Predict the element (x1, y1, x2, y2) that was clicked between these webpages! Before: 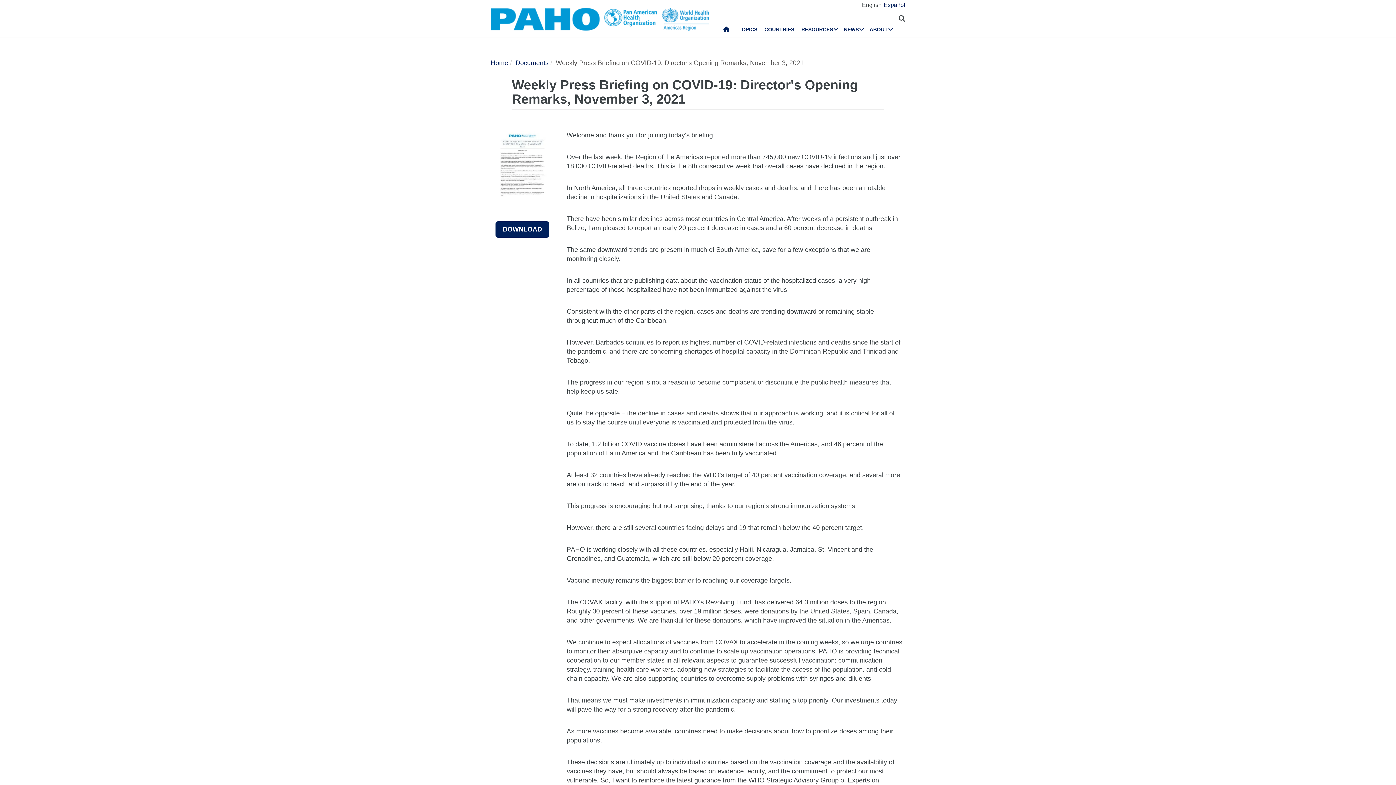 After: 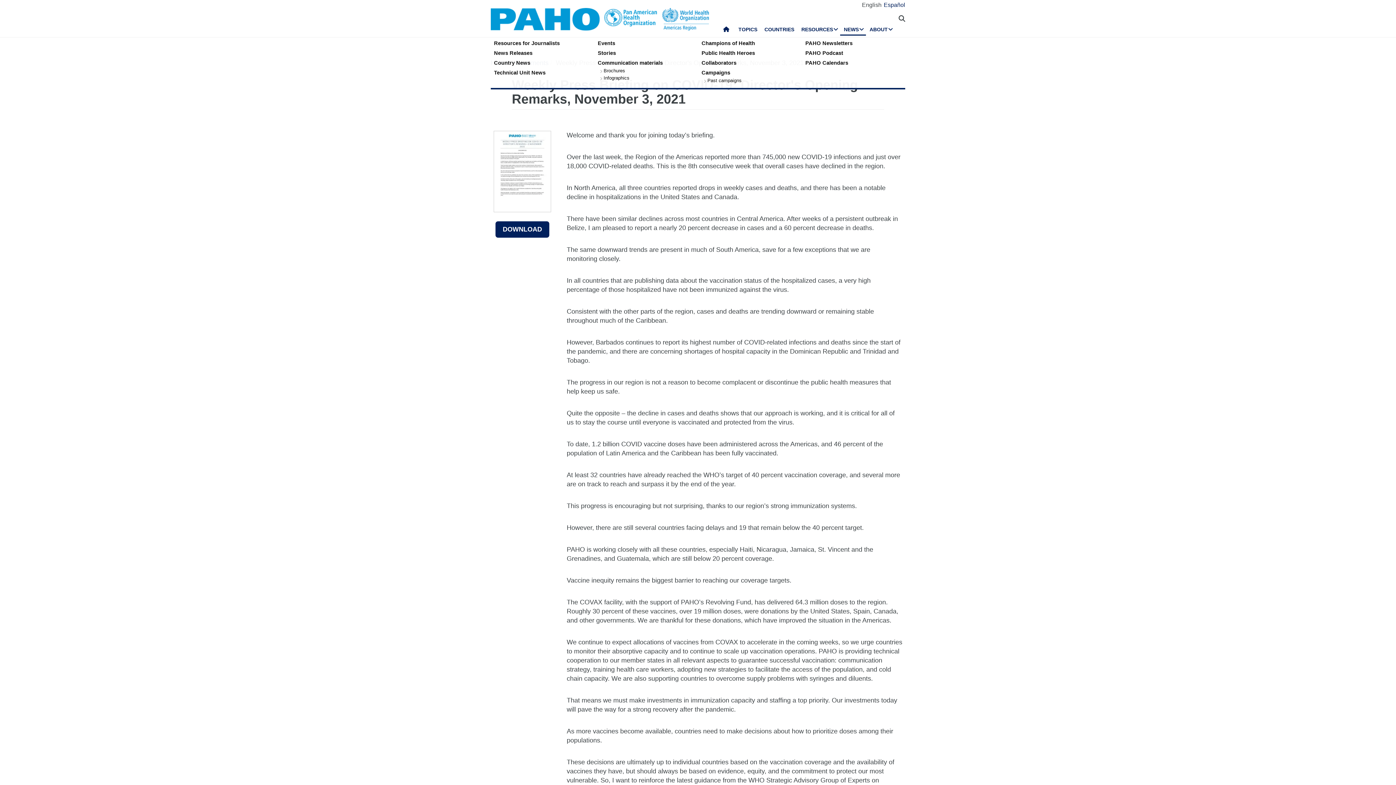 Action: label: NEWS bbox: (840, 24, 866, 35)